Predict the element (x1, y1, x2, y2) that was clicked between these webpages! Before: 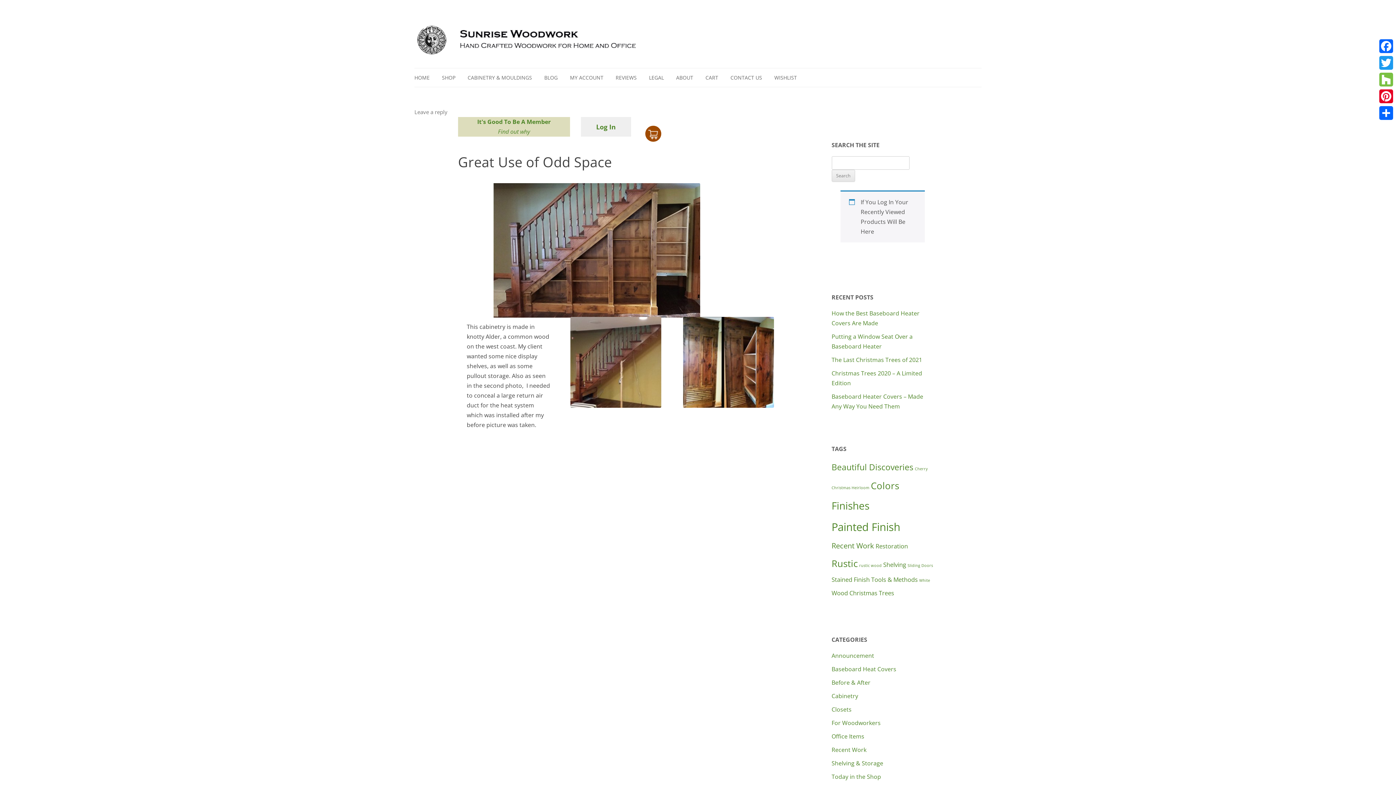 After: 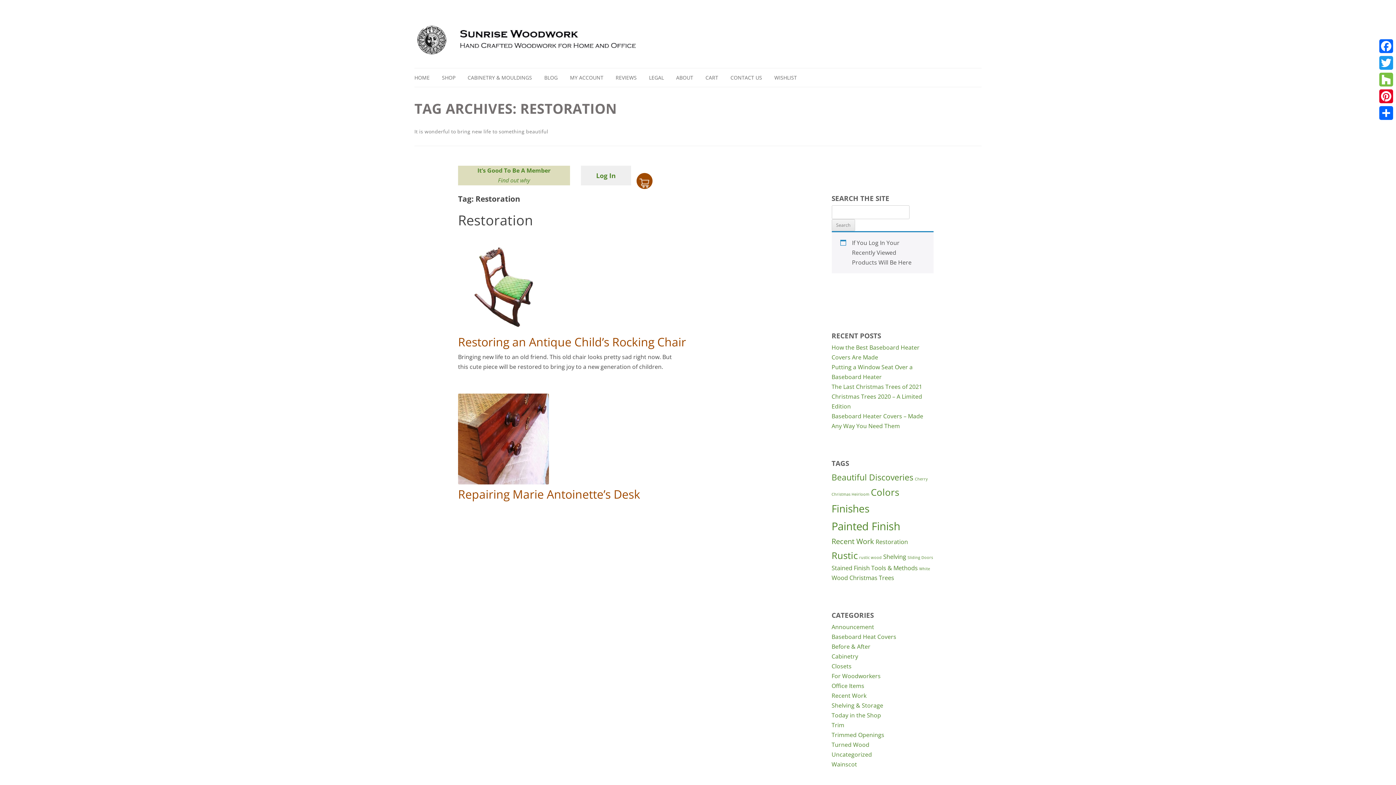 Action: label: Restoration (2 items) bbox: (875, 542, 908, 550)